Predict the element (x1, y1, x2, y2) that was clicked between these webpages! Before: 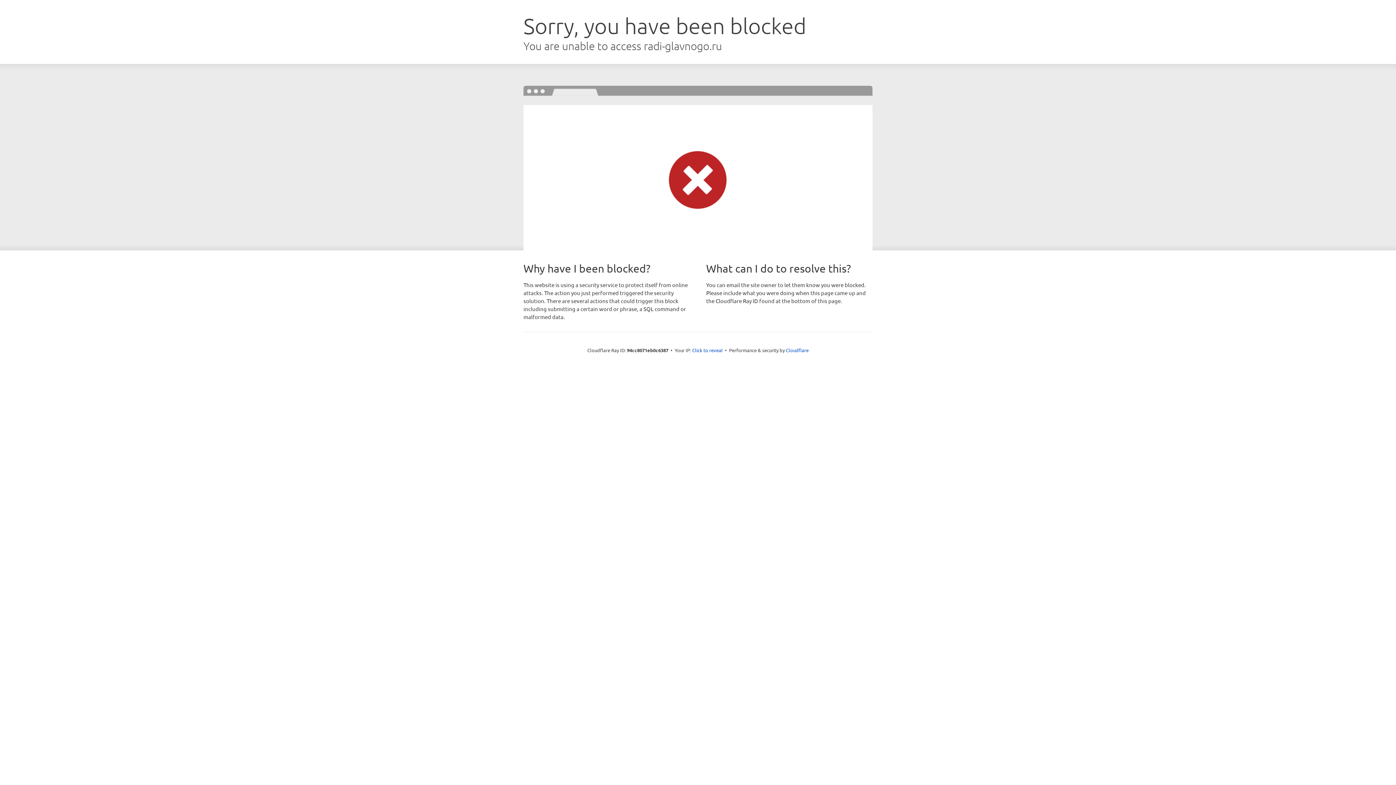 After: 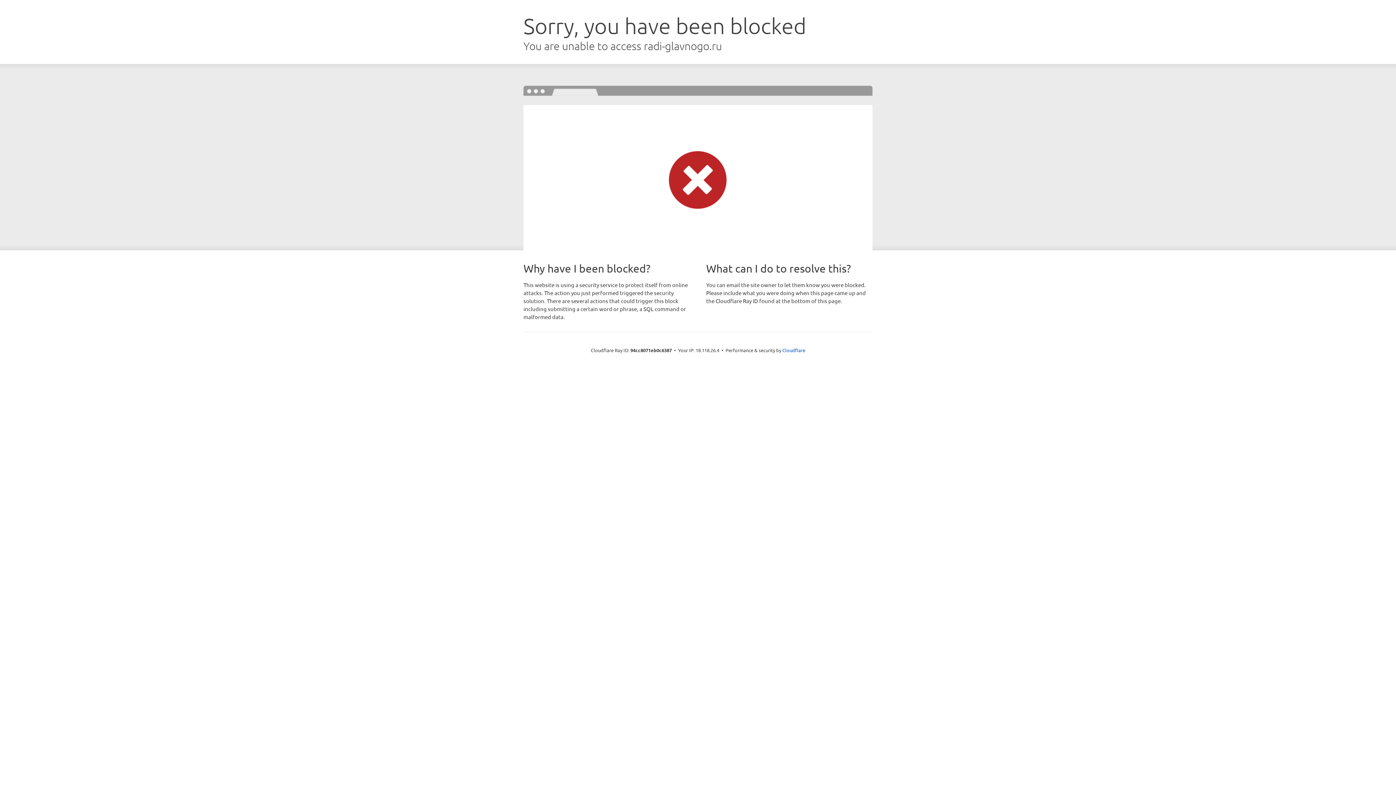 Action: bbox: (692, 346, 722, 353) label: Click to reveal